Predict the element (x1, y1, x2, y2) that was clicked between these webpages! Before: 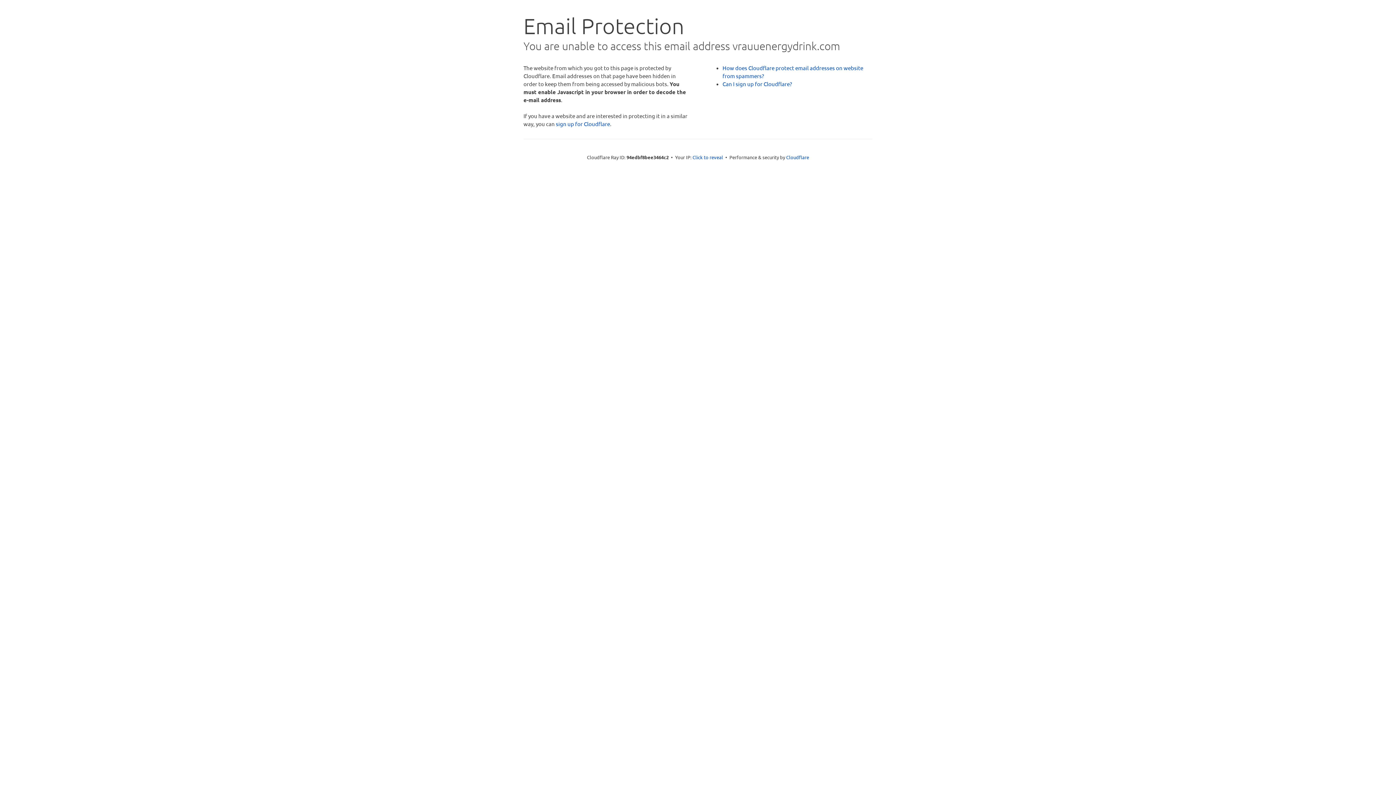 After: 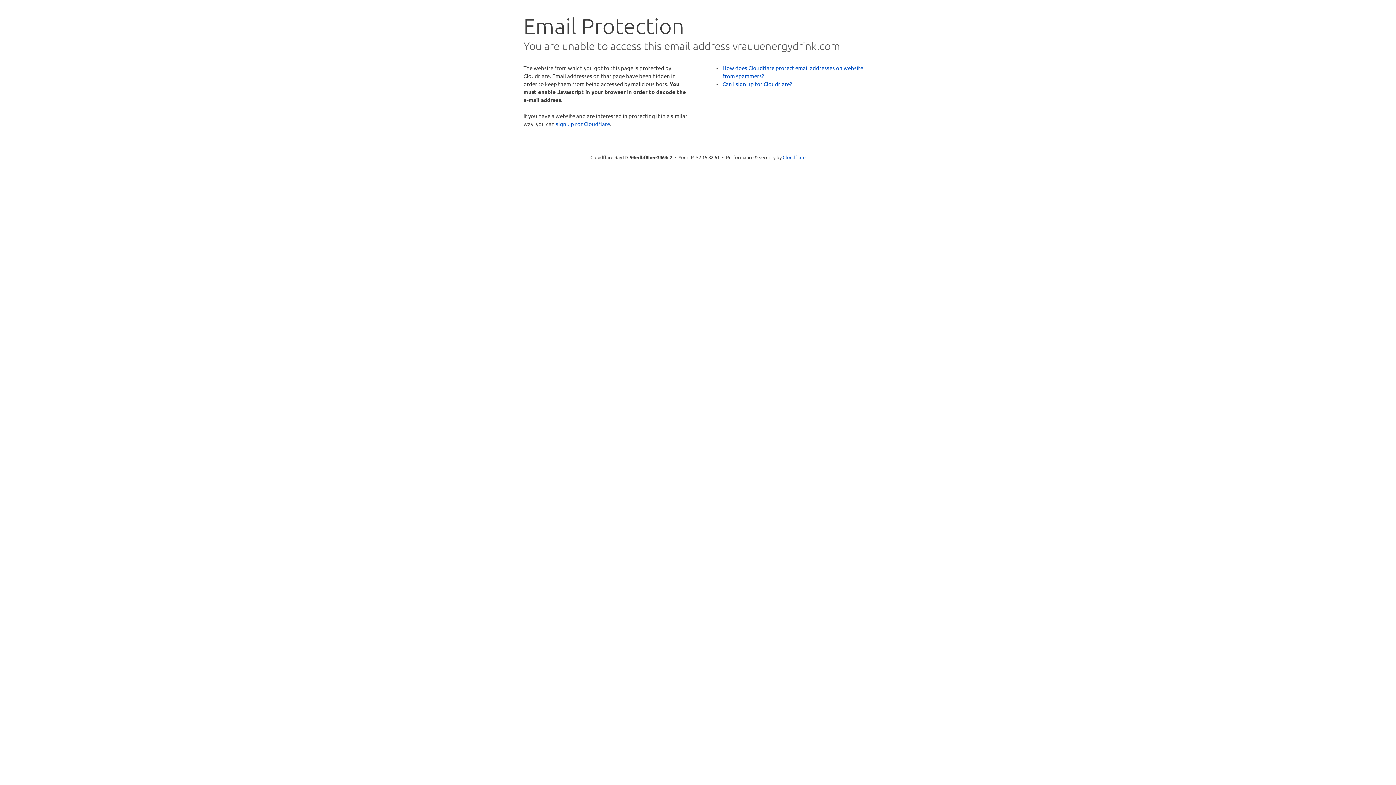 Action: label: Click to reveal bbox: (692, 153, 723, 160)